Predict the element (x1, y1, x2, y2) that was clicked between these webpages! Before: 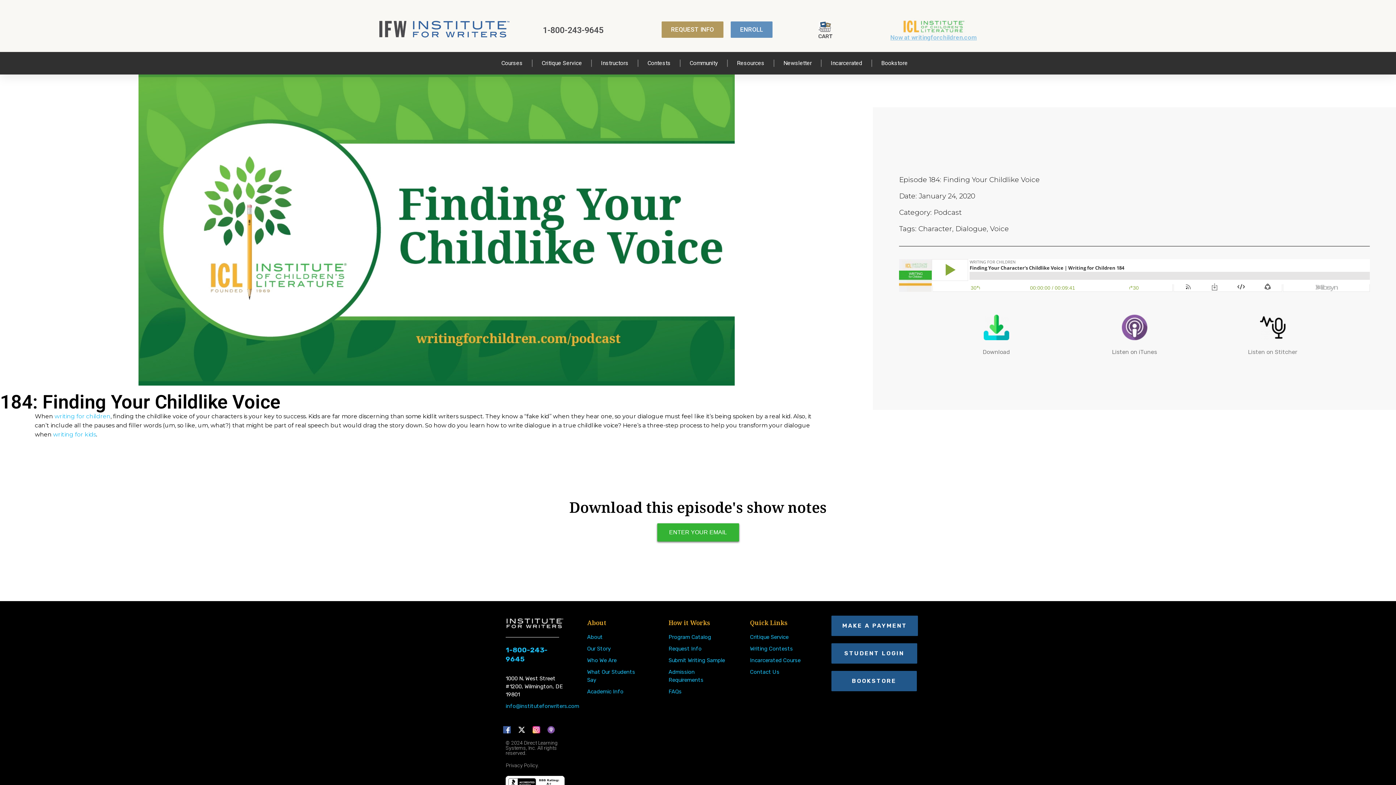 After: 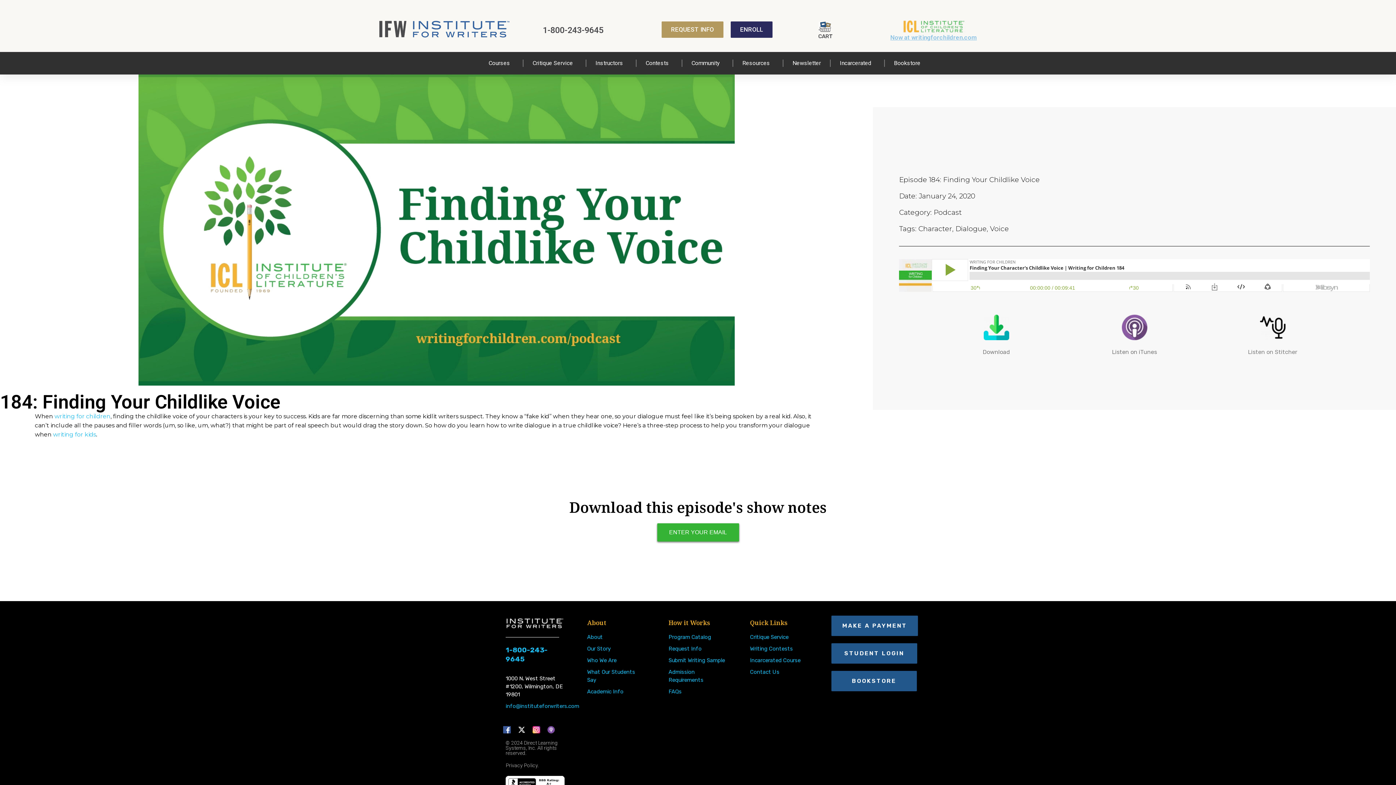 Action: bbox: (730, 21, 772, 37) label: ENROLL